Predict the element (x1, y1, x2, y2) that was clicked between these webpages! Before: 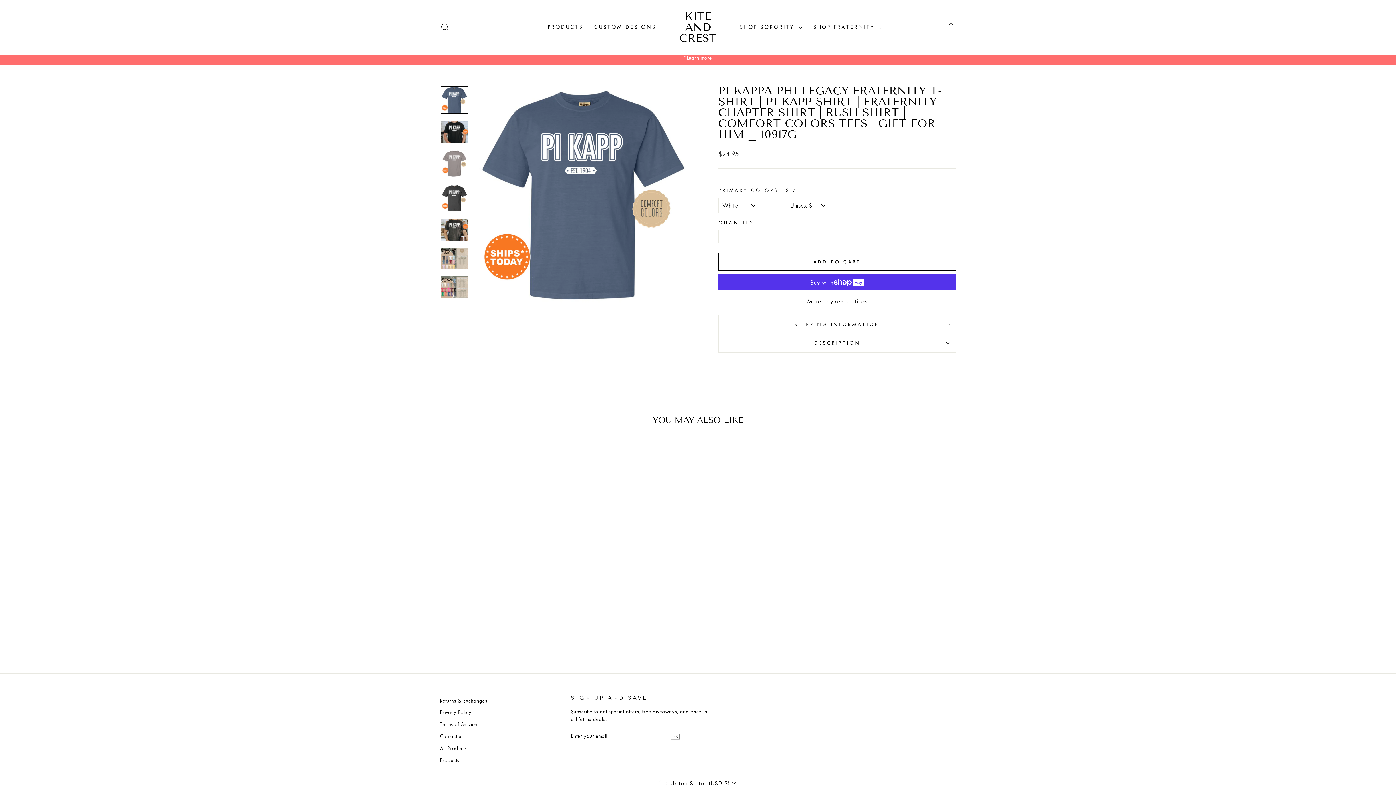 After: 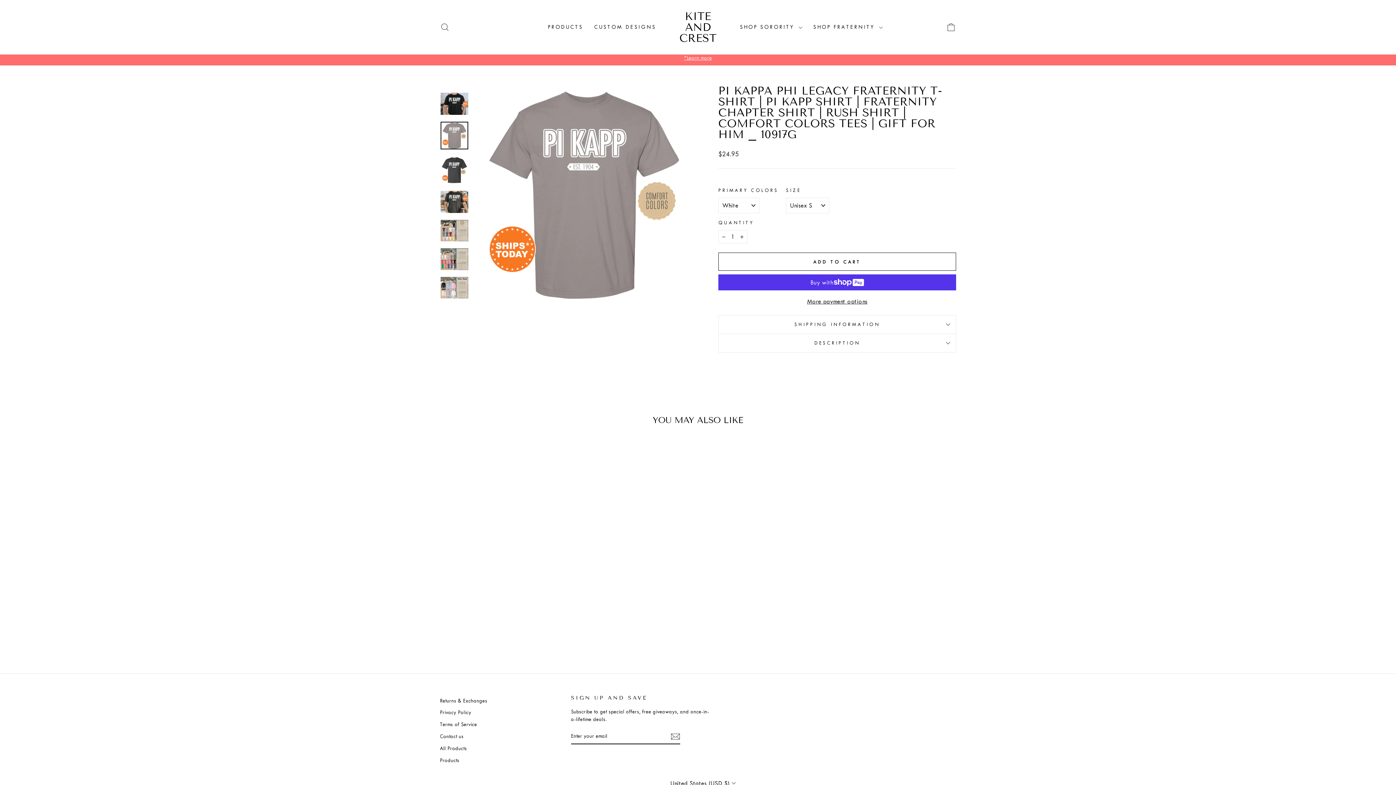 Action: bbox: (440, 149, 468, 177)